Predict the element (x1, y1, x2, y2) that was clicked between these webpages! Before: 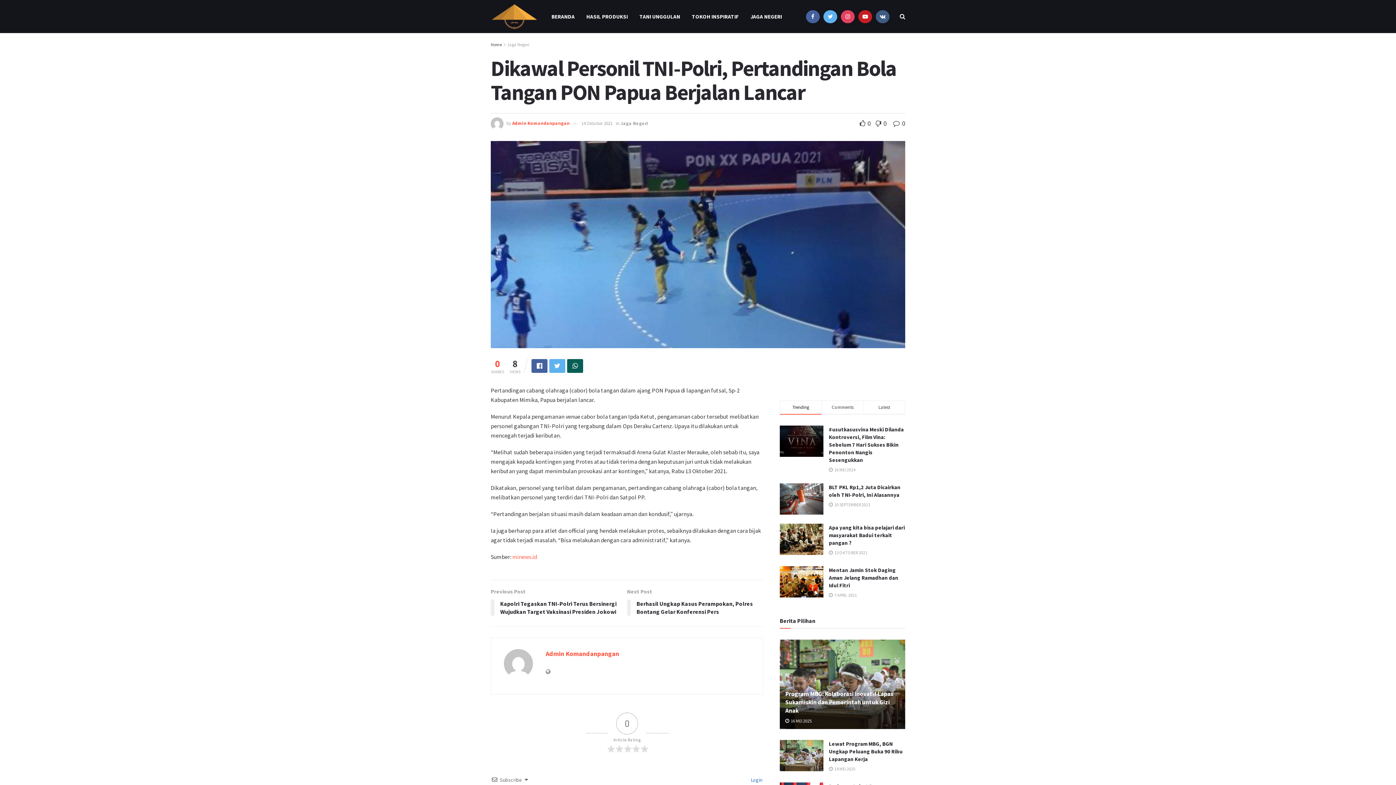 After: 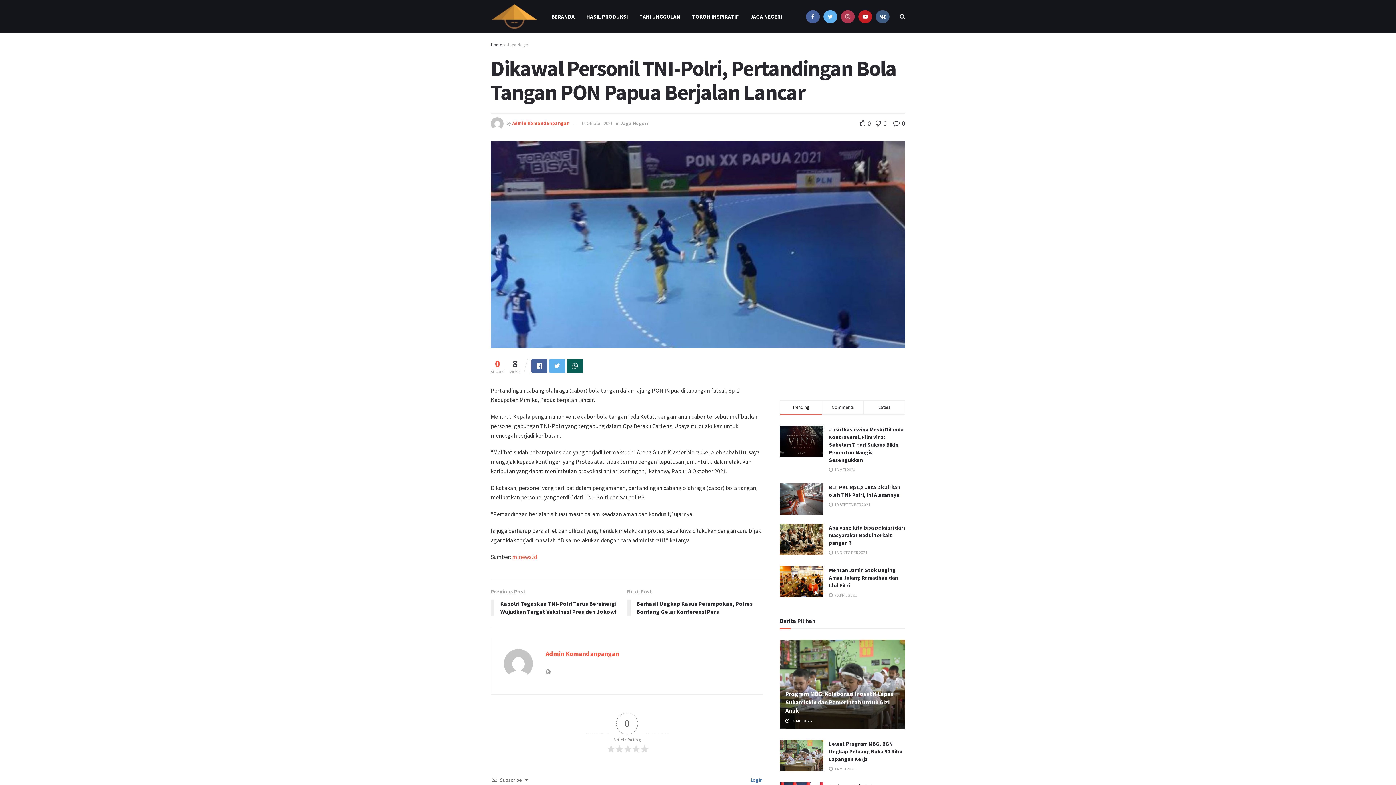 Action: bbox: (841, 0, 854, 33)